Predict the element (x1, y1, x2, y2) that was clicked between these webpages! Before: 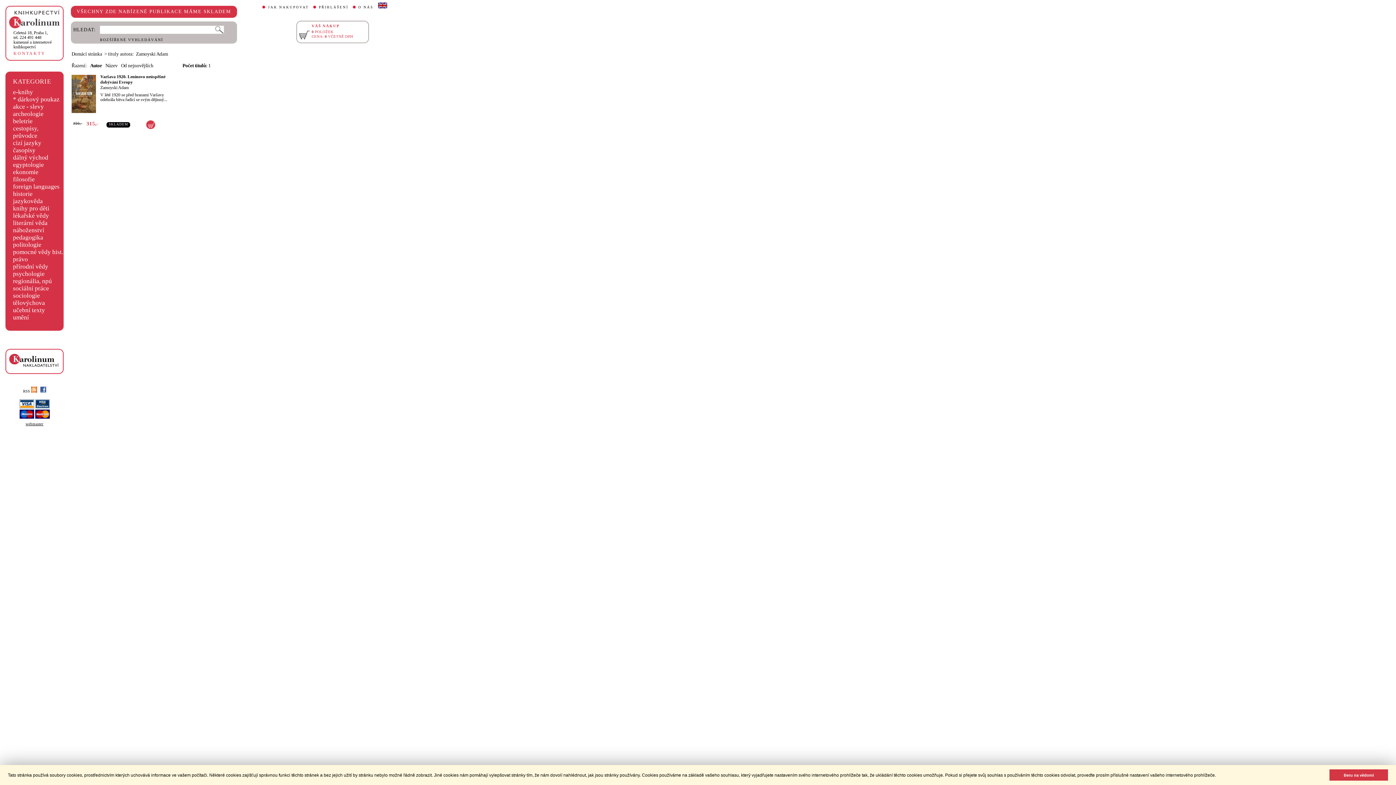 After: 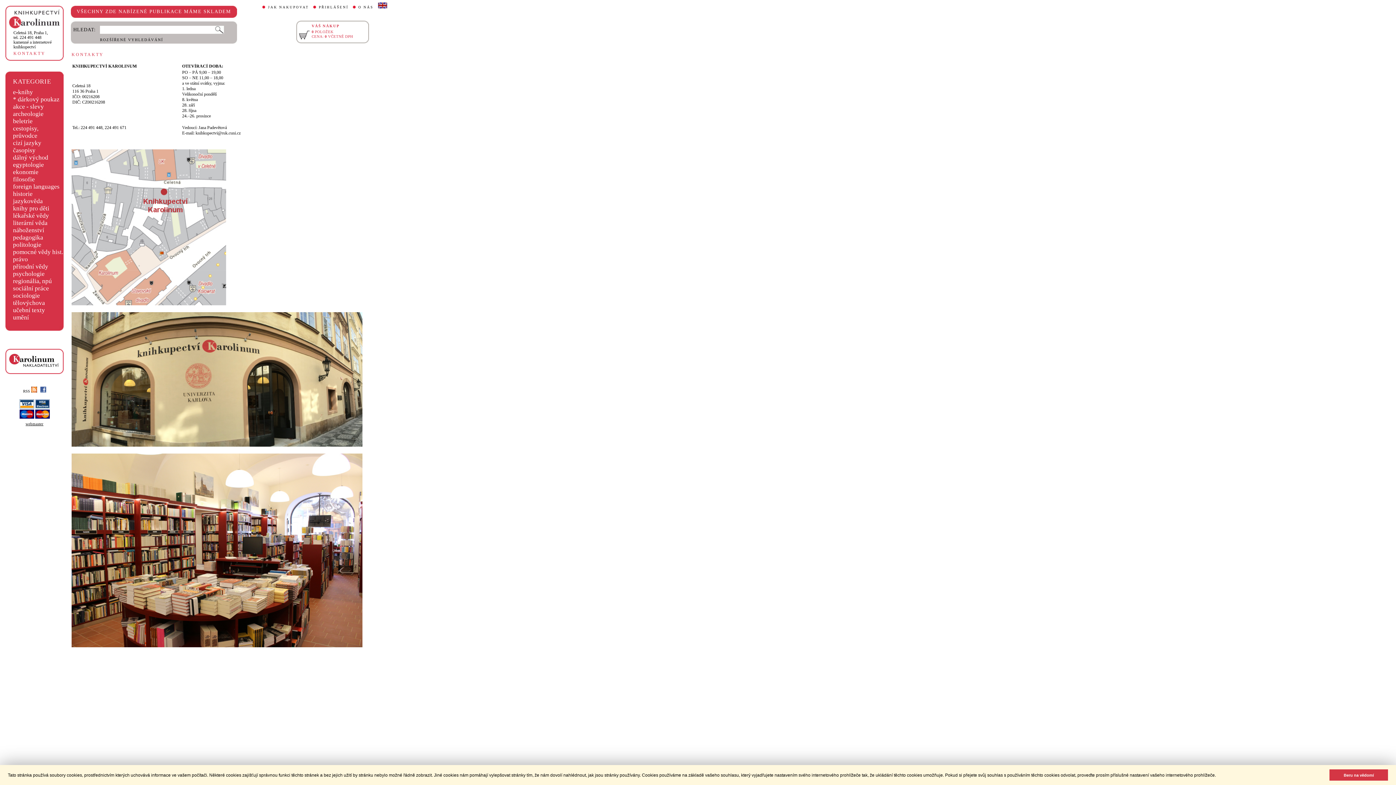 Action: bbox: (13, 30, 51, 49) label: Celetná 18, Praha 1,
tel. 224 491 448
kamenné a internetové knihkupectví